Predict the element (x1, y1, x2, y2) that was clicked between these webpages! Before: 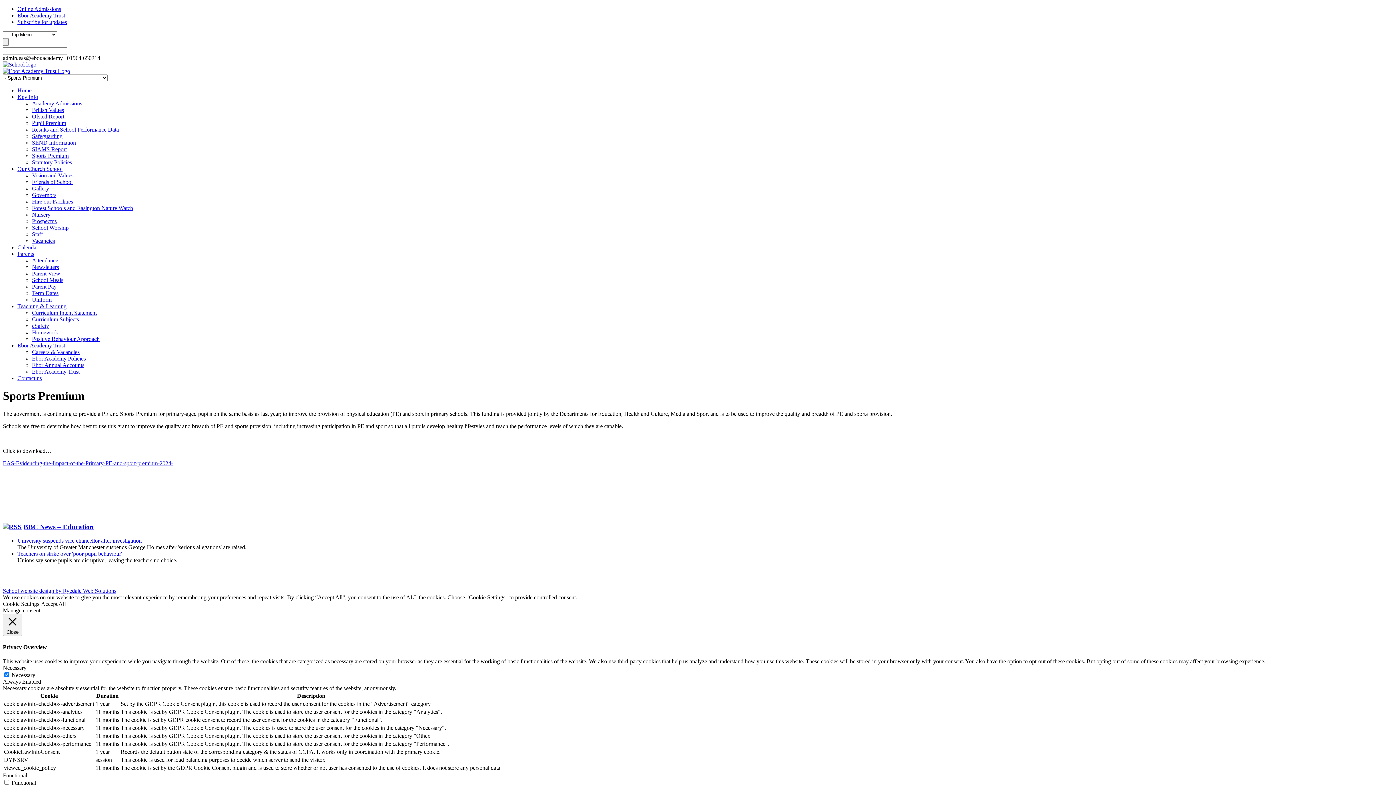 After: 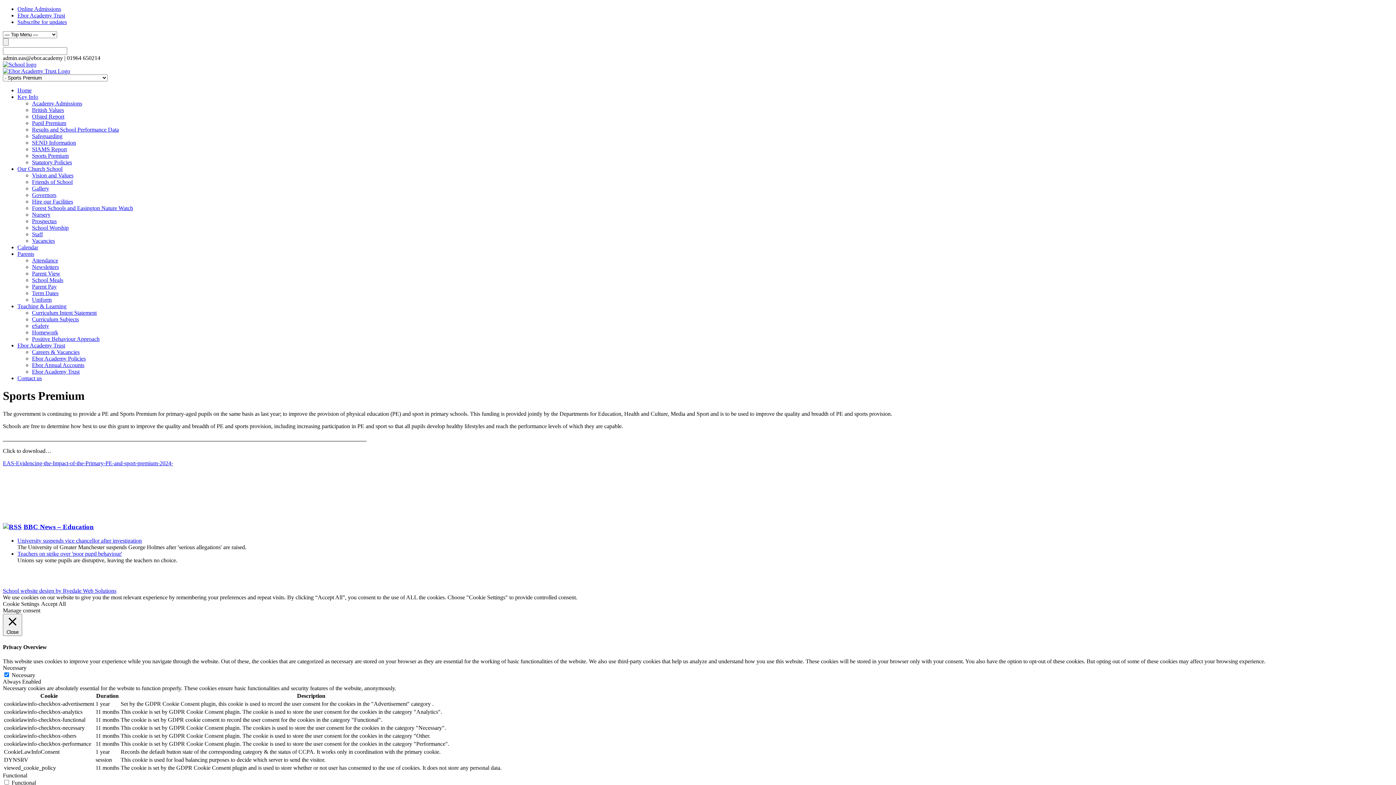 Action: bbox: (17, 342, 65, 348) label: Ebor Academy Trust